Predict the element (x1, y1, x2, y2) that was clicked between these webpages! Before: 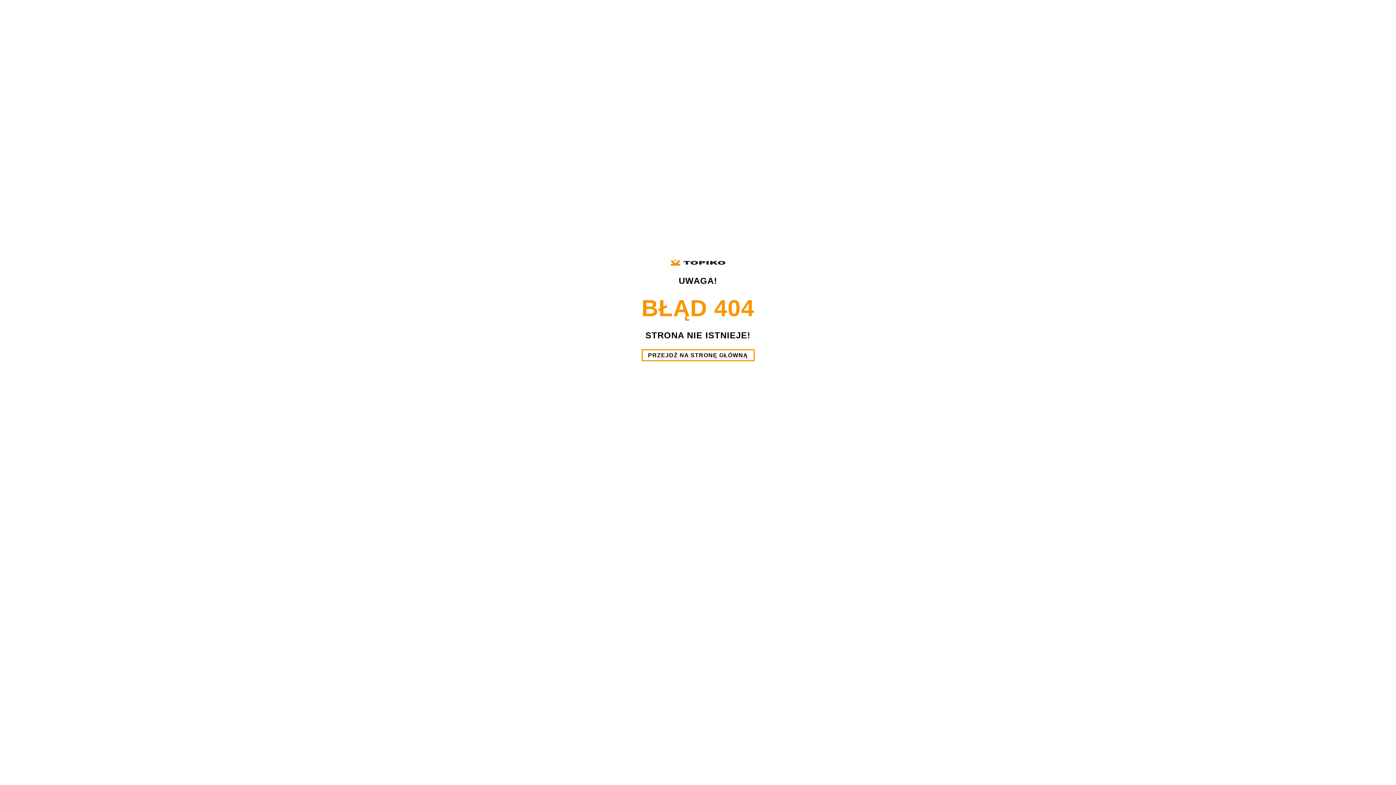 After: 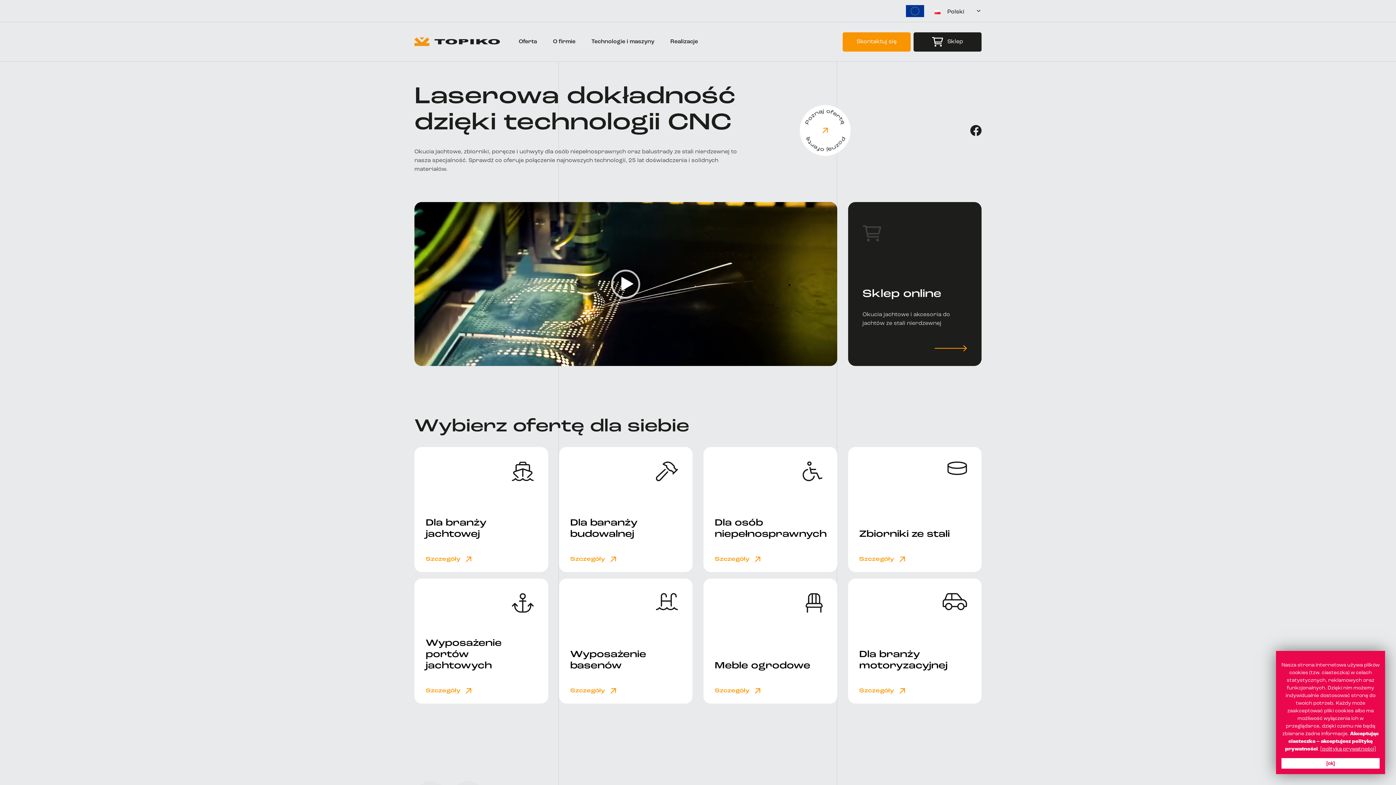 Action: bbox: (641, 349, 754, 361) label: PRZEJDŹ NA STRONĘ GŁÓWNĄ